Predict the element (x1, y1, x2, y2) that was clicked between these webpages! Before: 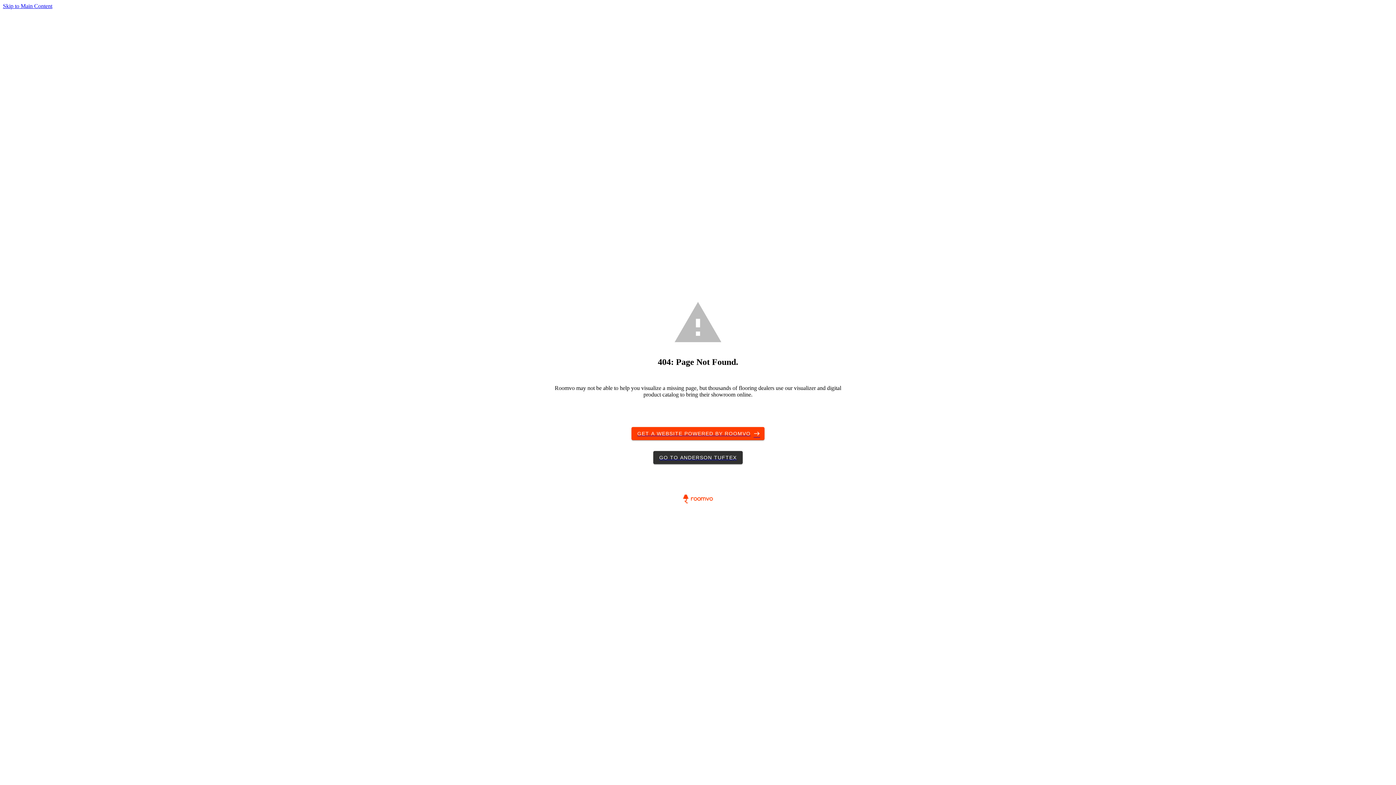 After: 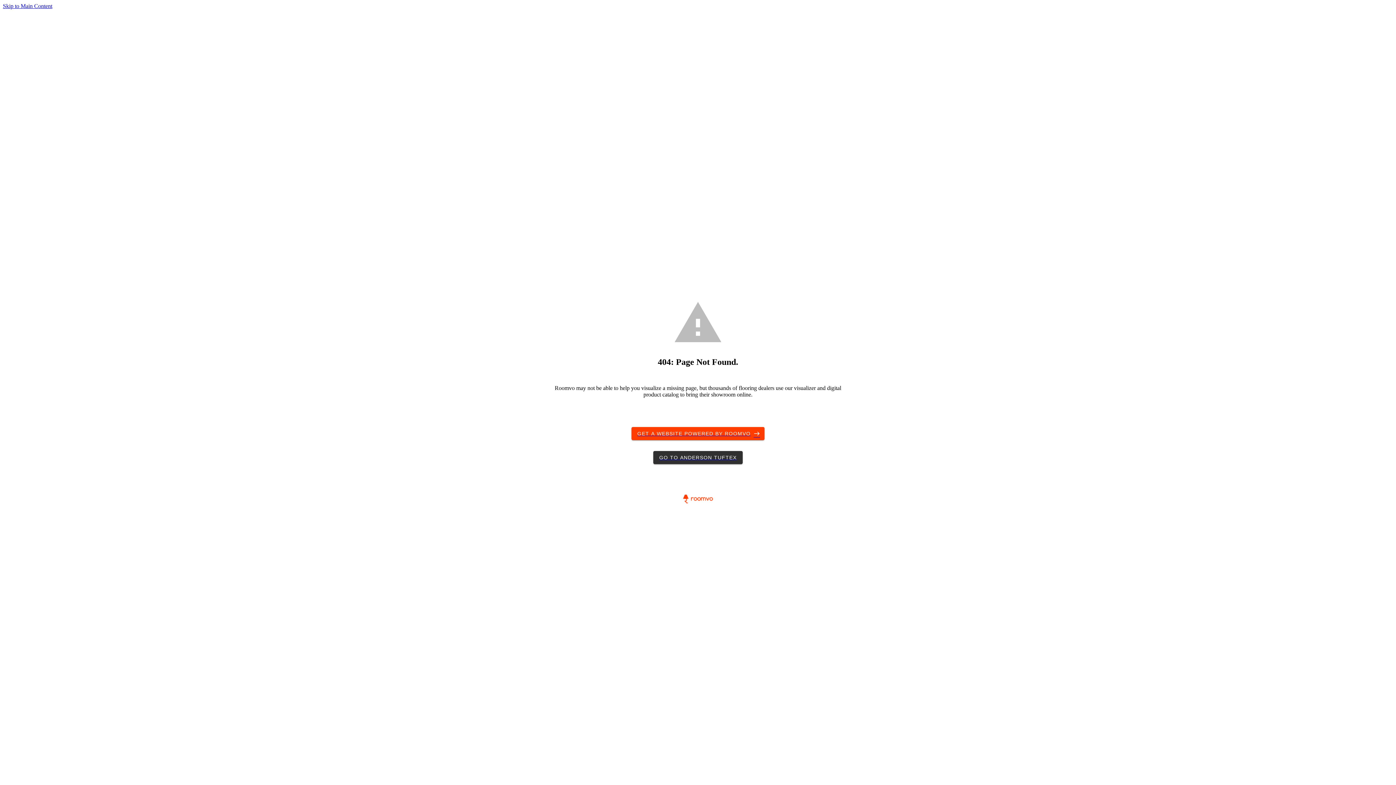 Action: label: Skip to Main Content bbox: (2, 2, 52, 9)